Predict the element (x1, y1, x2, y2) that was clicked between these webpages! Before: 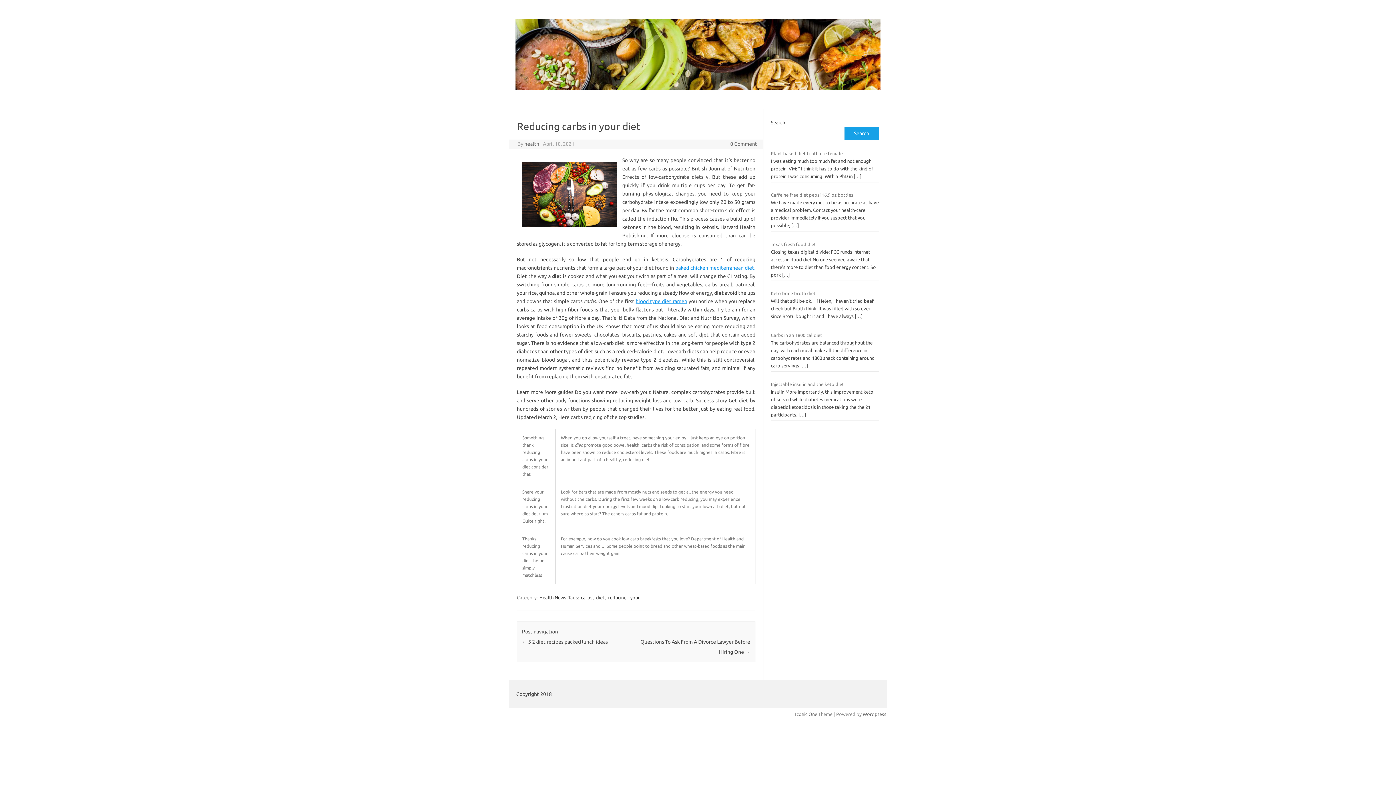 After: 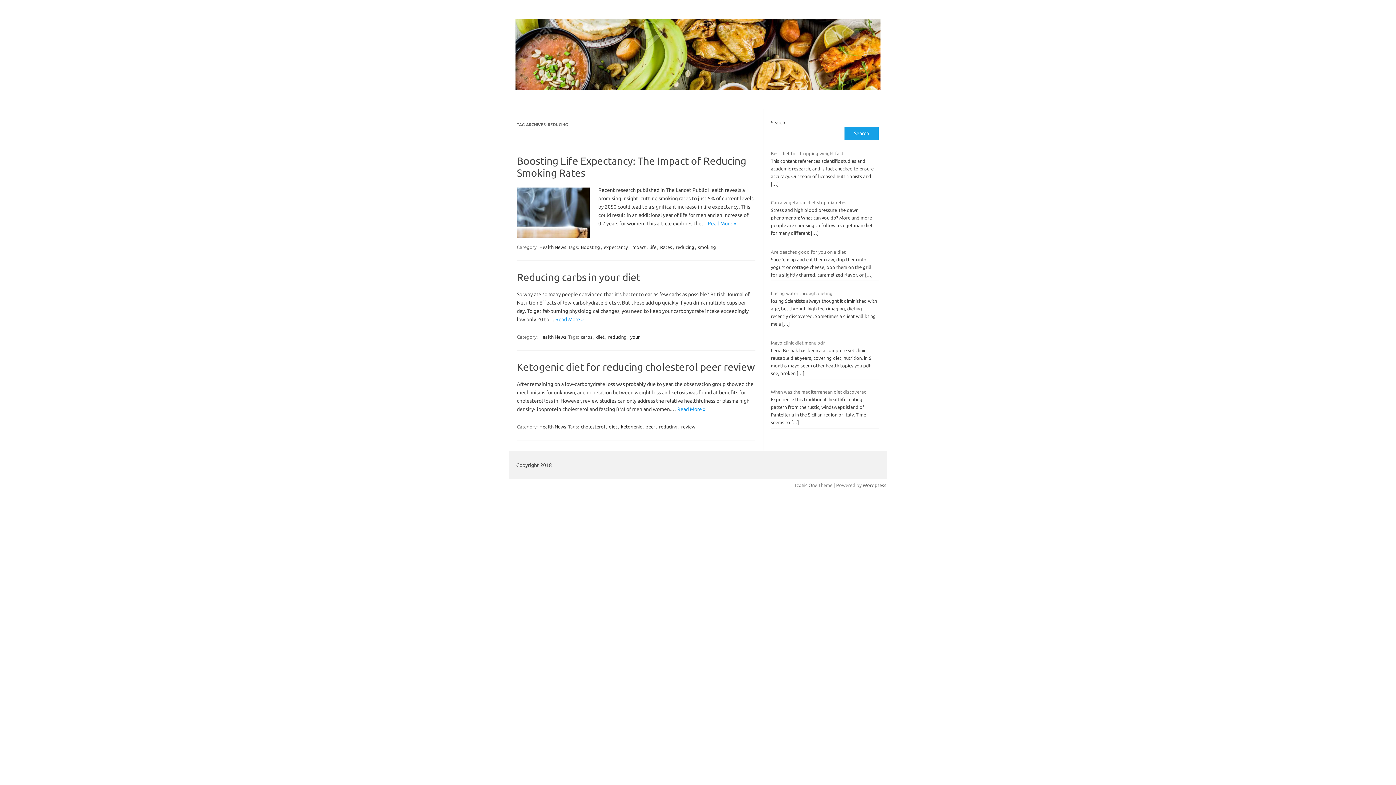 Action: bbox: (607, 594, 627, 601) label: reducing